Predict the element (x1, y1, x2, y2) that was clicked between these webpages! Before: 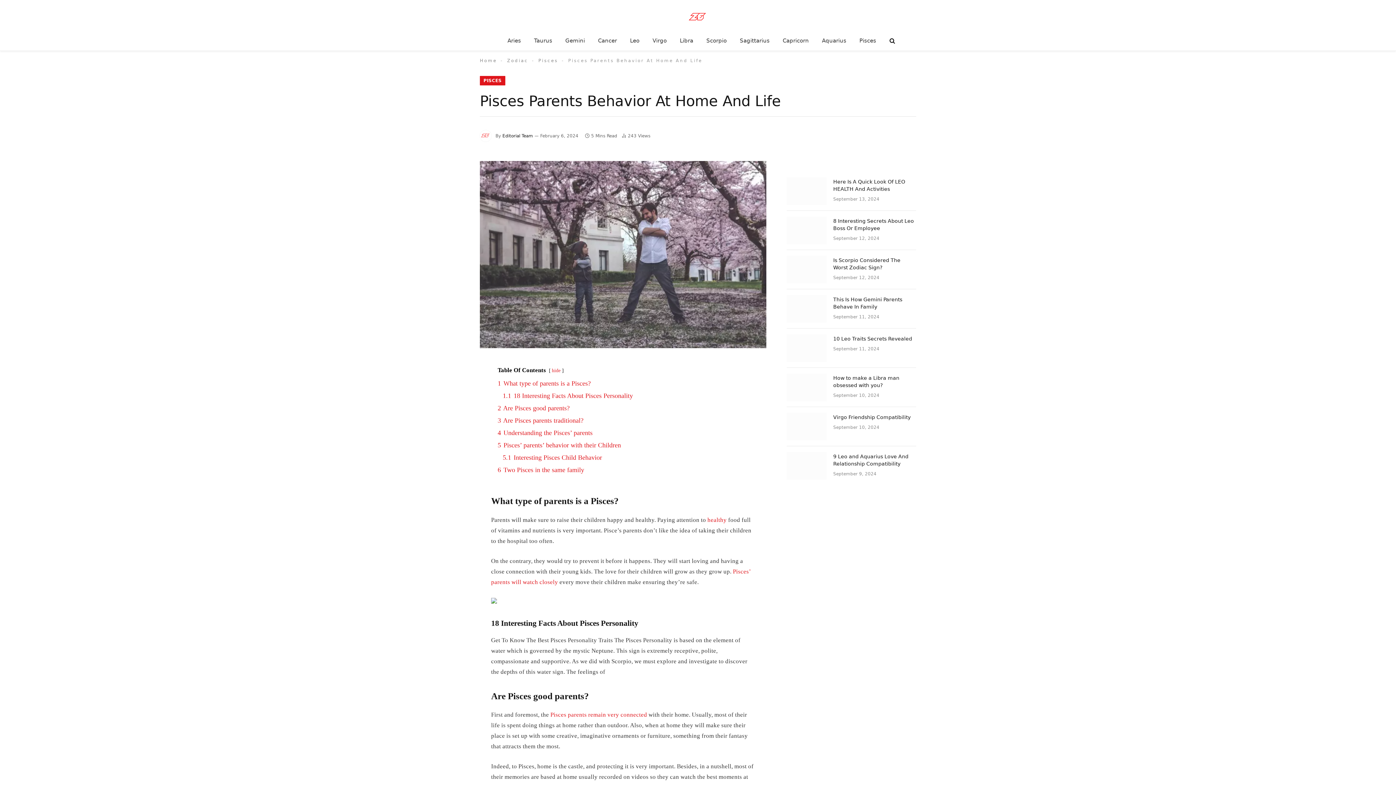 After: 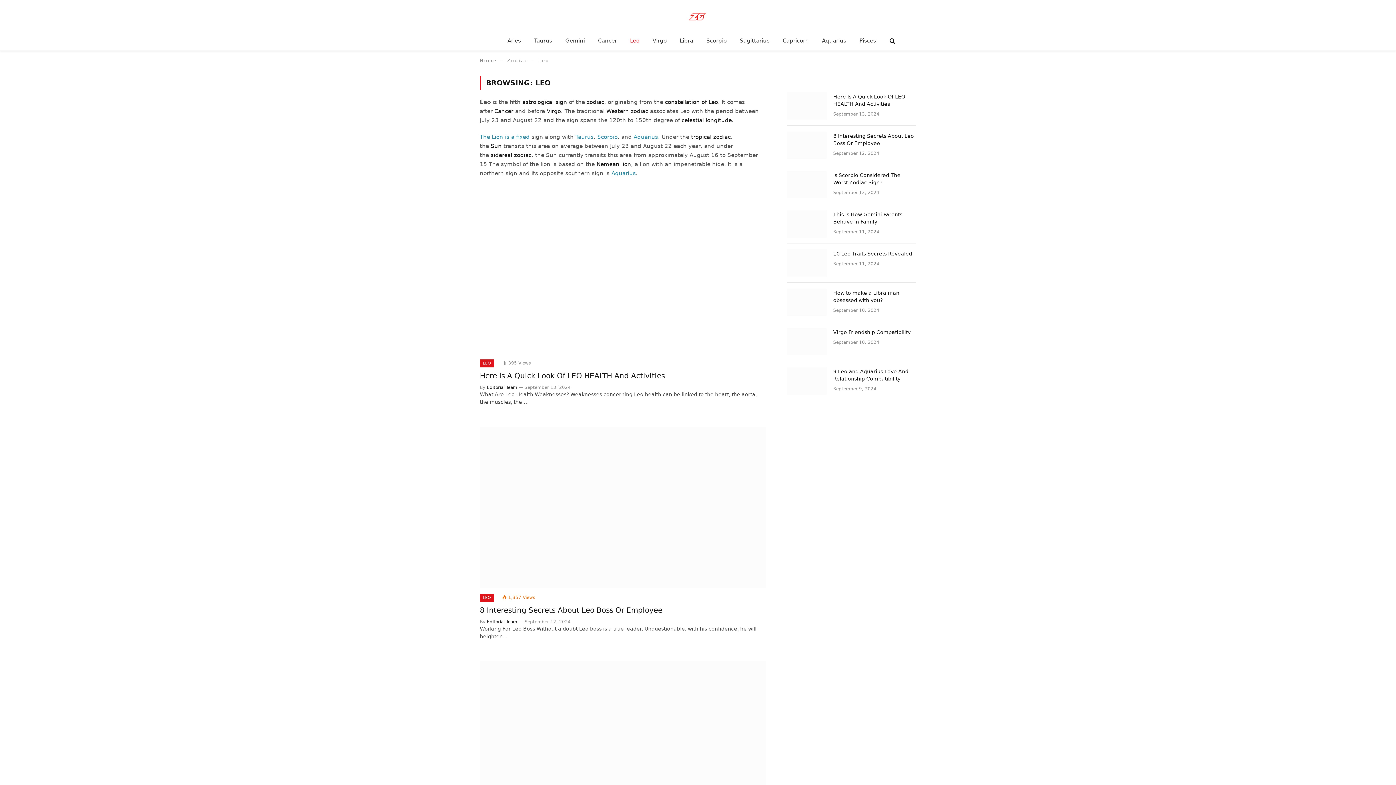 Action: label: Leo bbox: (623, 30, 646, 50)